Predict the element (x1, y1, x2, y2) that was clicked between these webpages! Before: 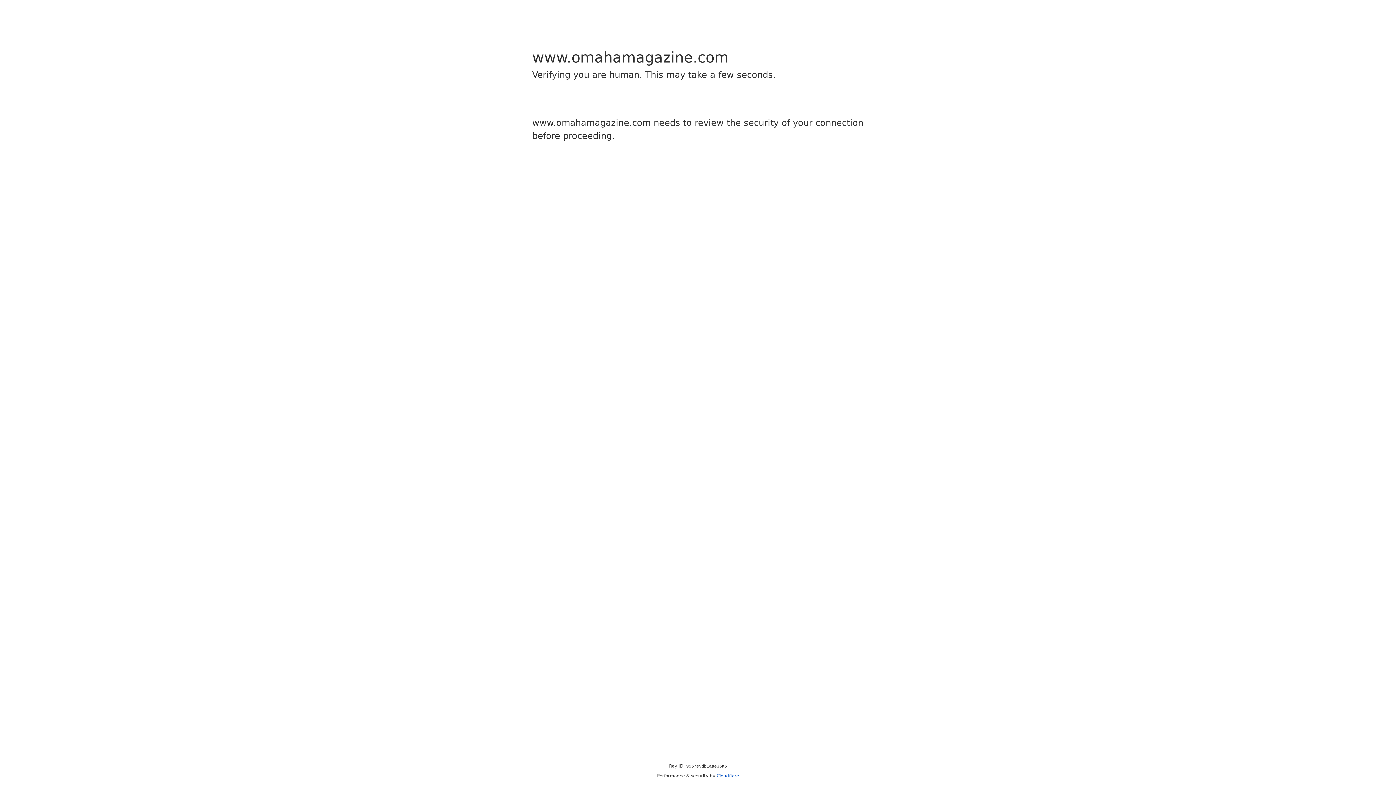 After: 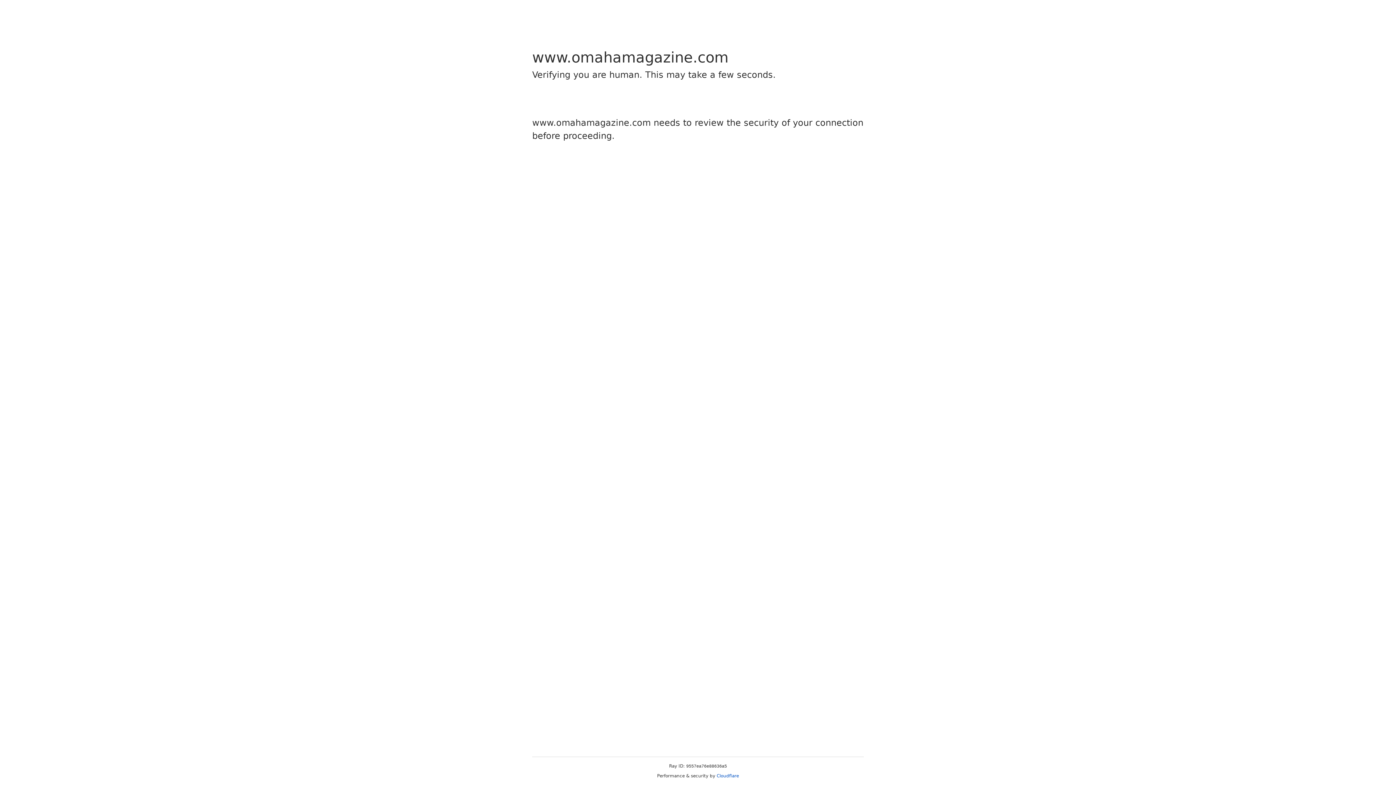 Action: label: Cloudflare bbox: (716, 773, 739, 778)